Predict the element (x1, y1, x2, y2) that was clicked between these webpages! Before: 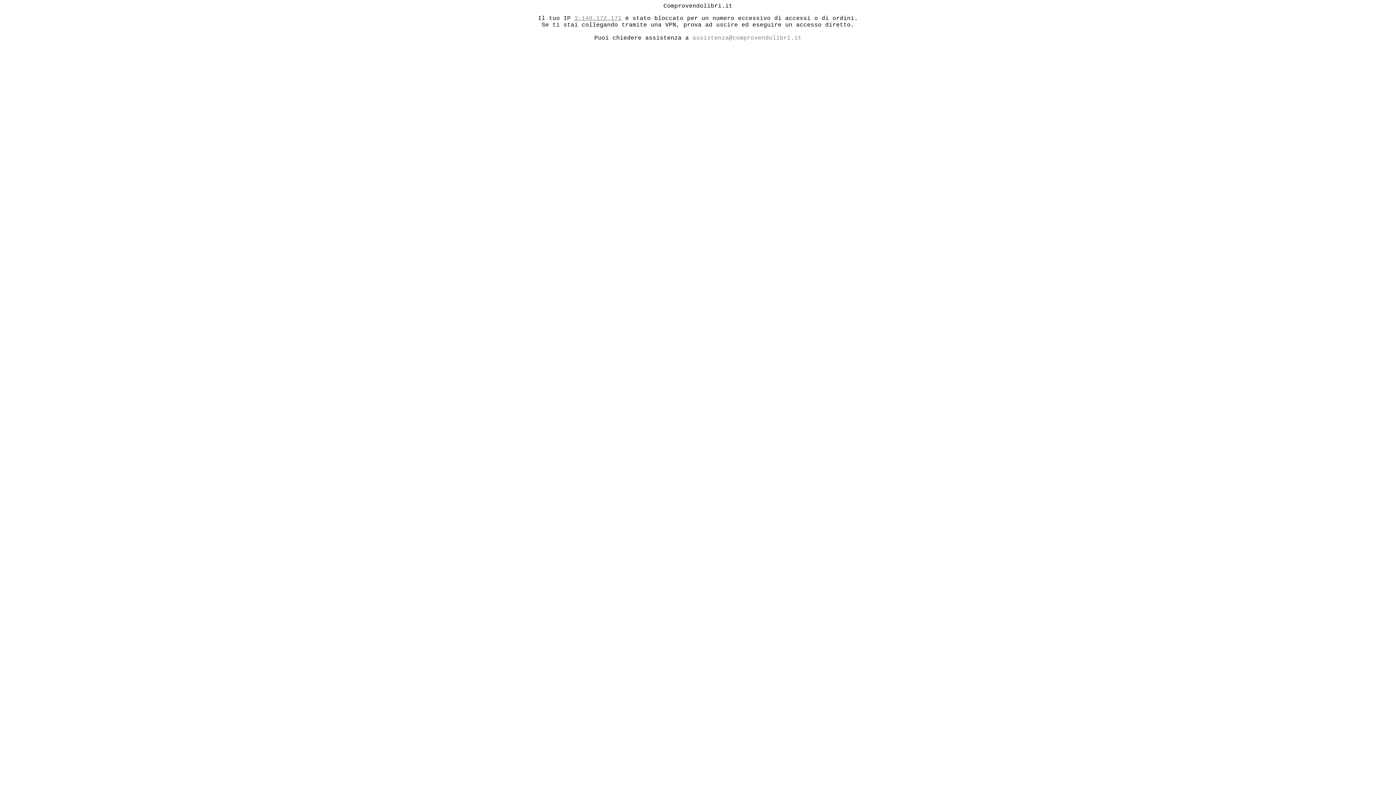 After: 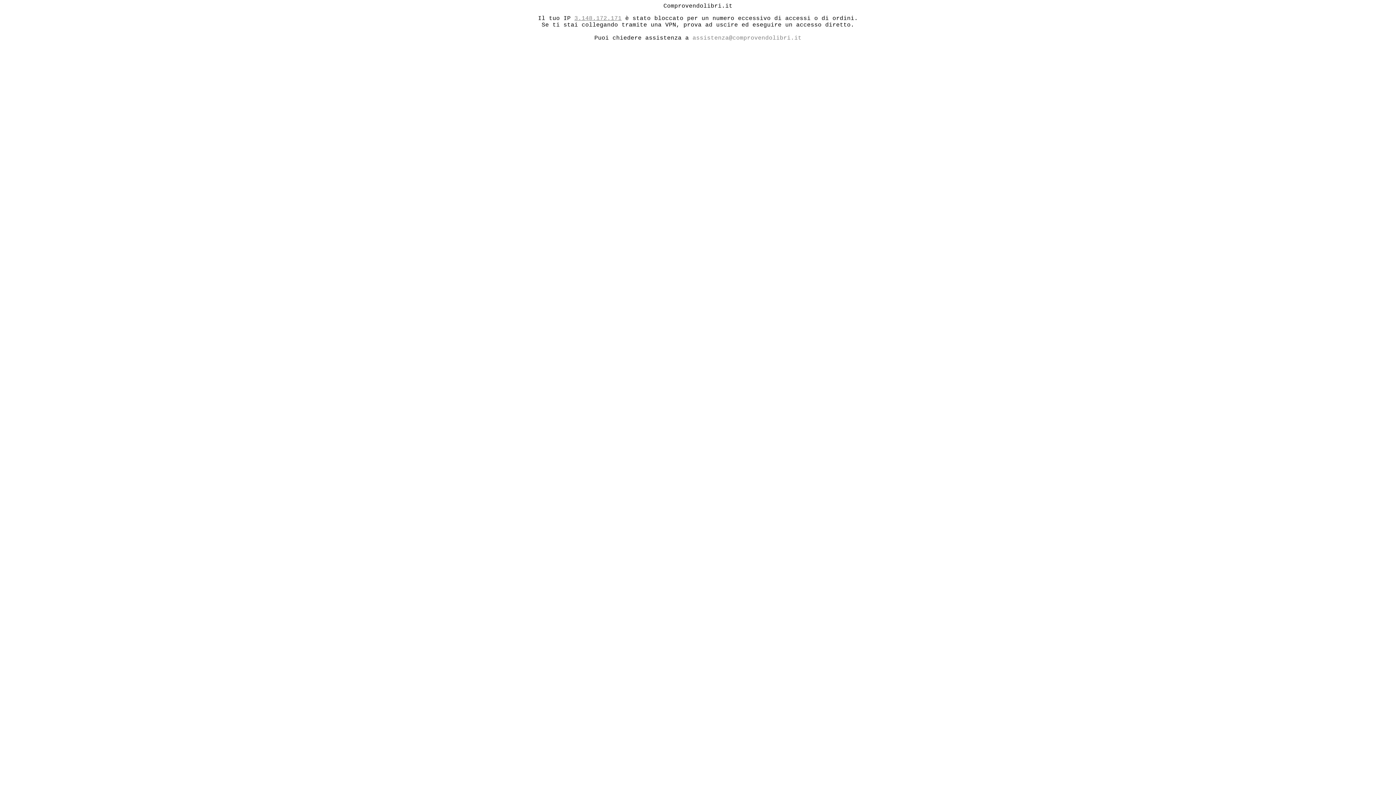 Action: bbox: (692, 34, 801, 41) label: assistenza@comprovendolibri.it